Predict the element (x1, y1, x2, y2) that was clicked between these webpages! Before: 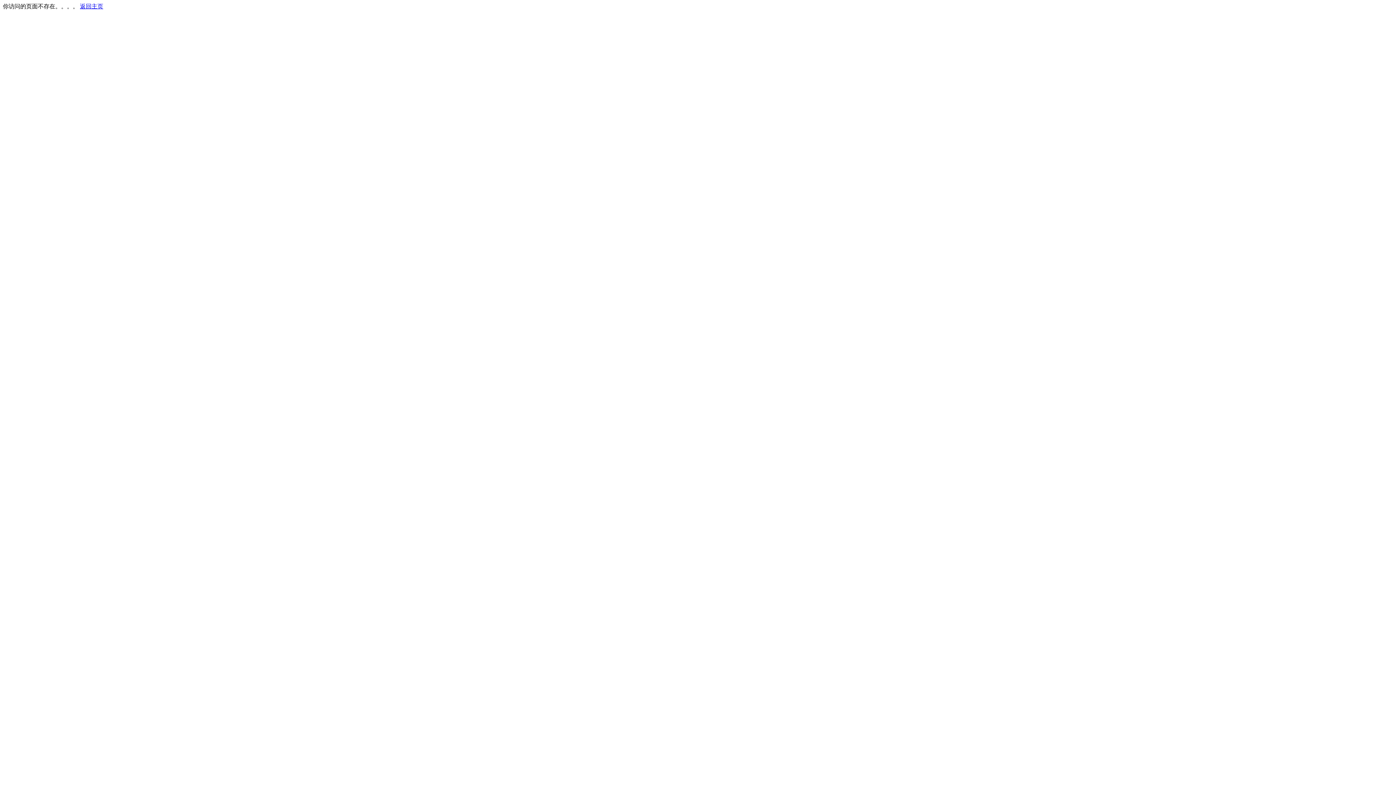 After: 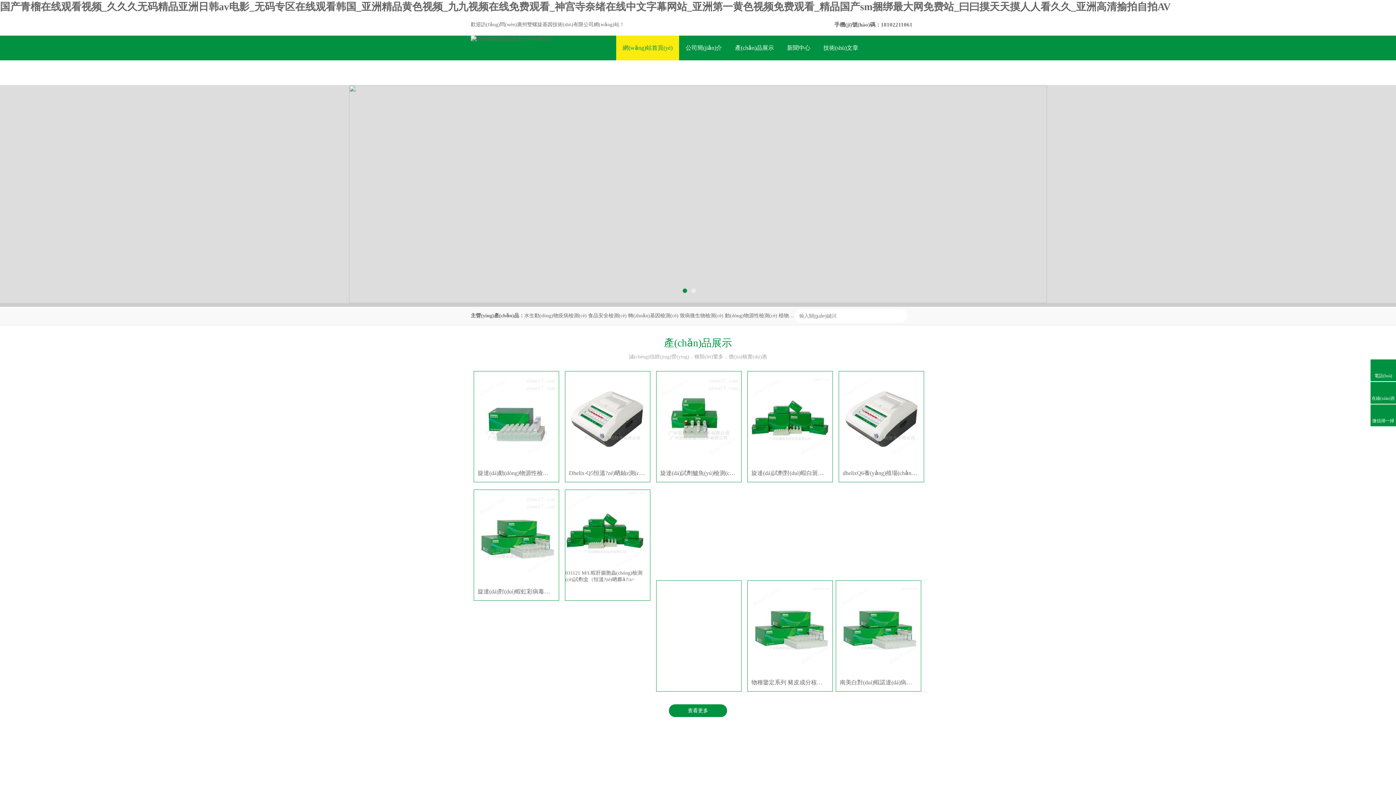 Action: bbox: (80, 3, 103, 9) label: 返回主页